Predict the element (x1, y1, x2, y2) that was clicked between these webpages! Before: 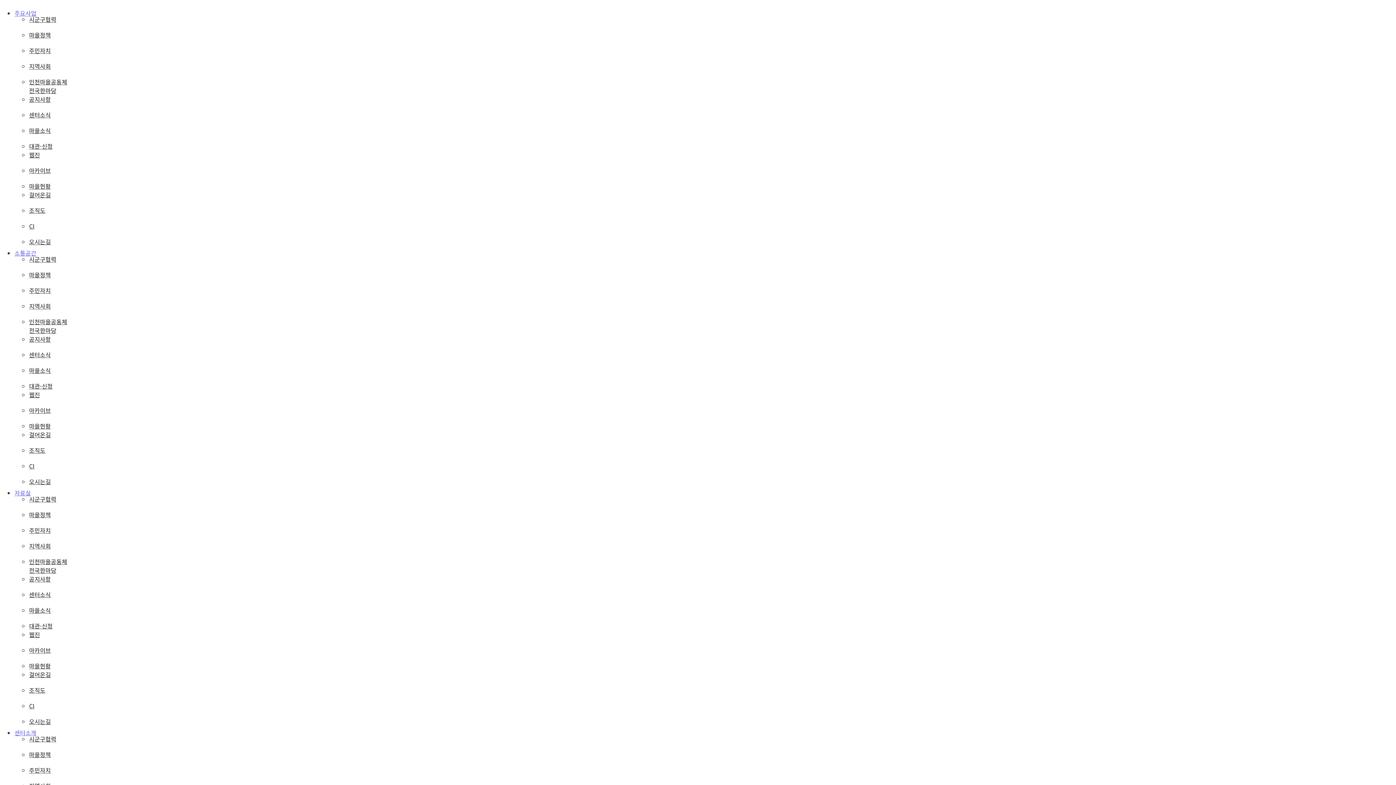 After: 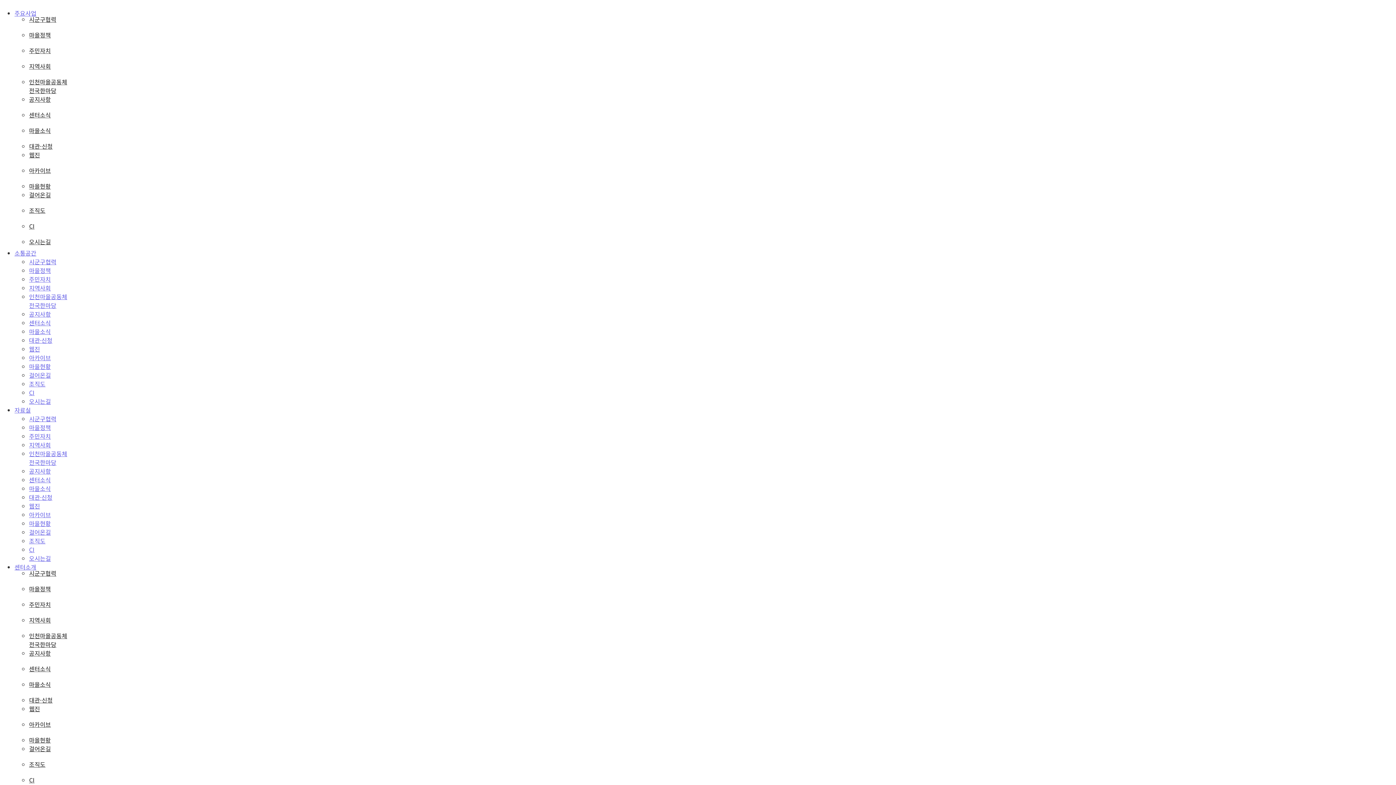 Action: bbox: (29, 510, 50, 519) label: 마을정책